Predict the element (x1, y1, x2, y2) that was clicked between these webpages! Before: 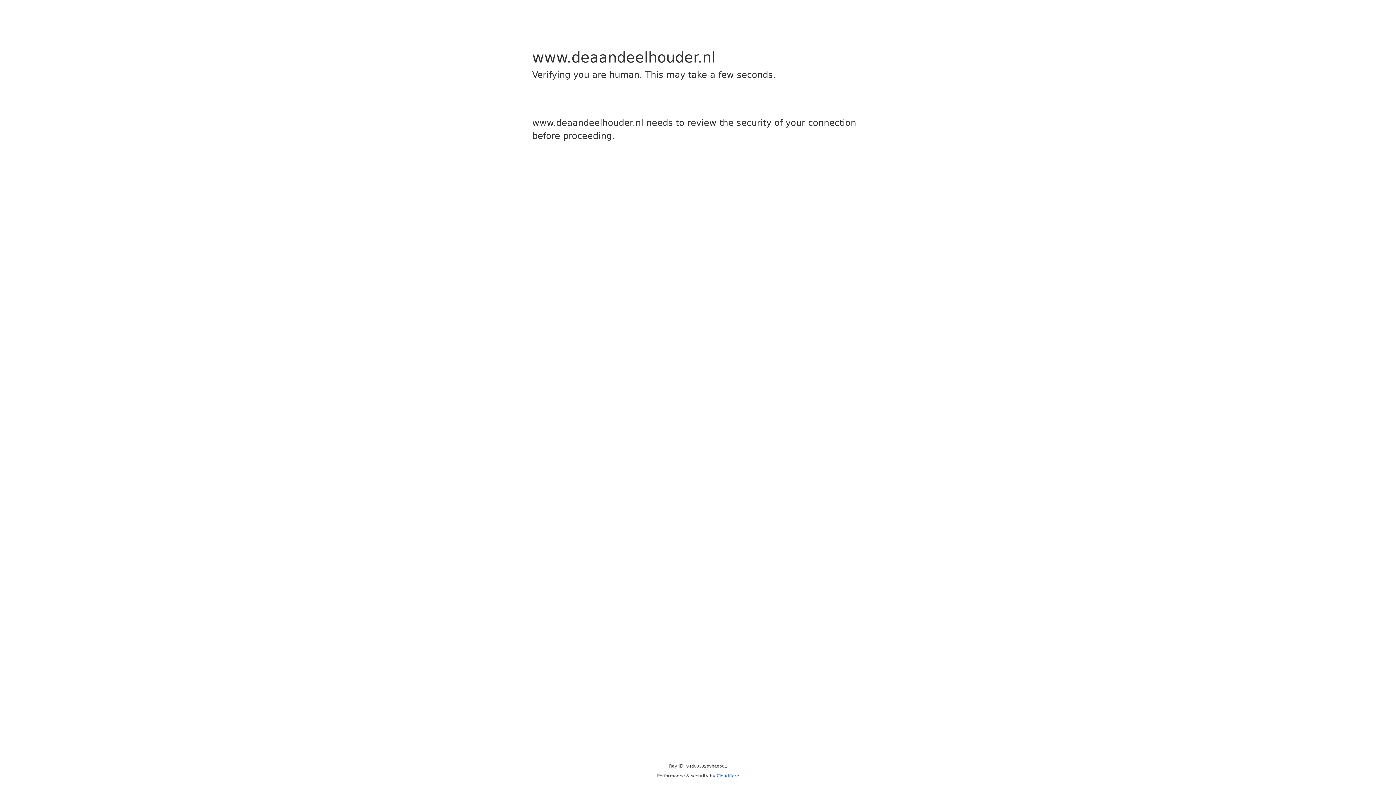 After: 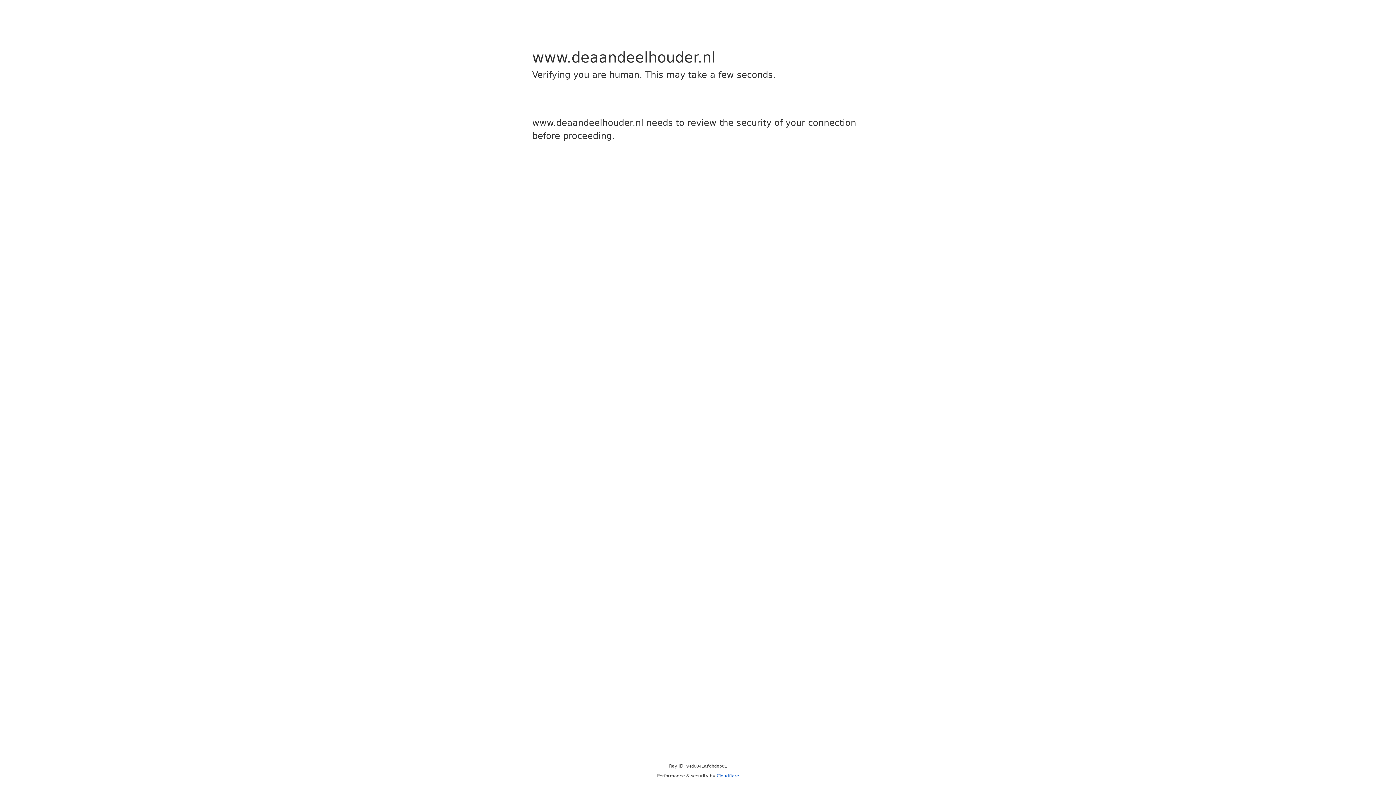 Action: label: Cloudflare bbox: (716, 773, 739, 778)